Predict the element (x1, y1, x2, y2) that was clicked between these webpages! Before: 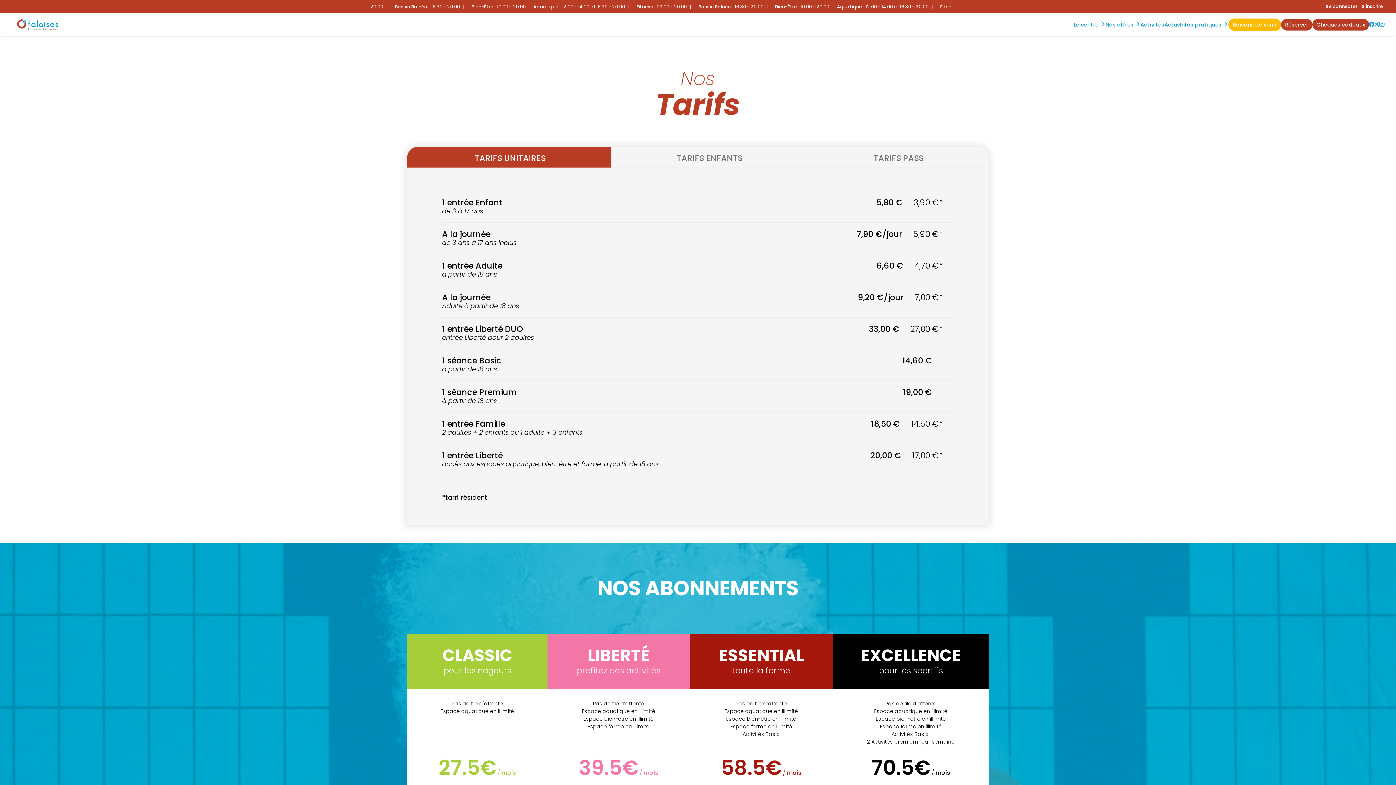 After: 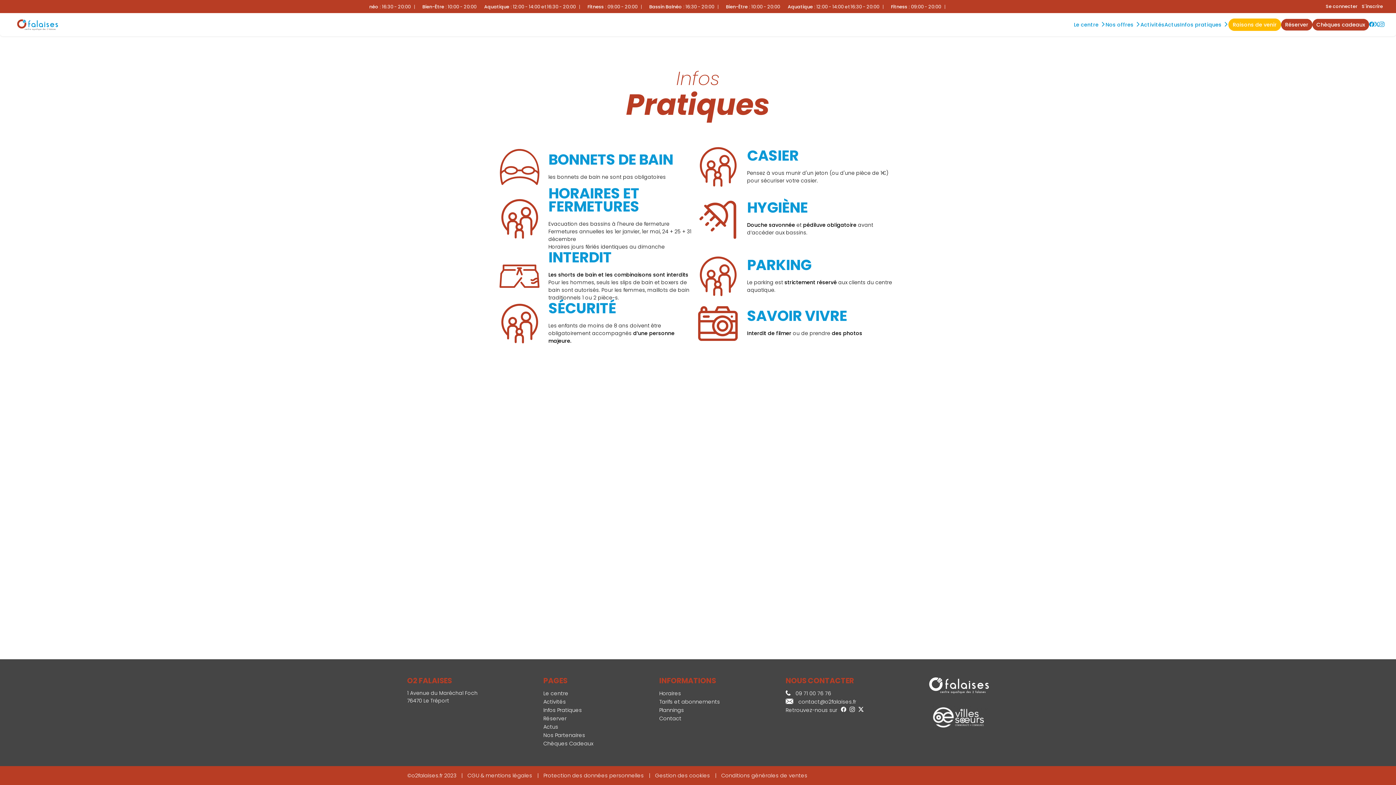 Action: bbox: (1180, 22, 1221, 27) label: Infos pratiques